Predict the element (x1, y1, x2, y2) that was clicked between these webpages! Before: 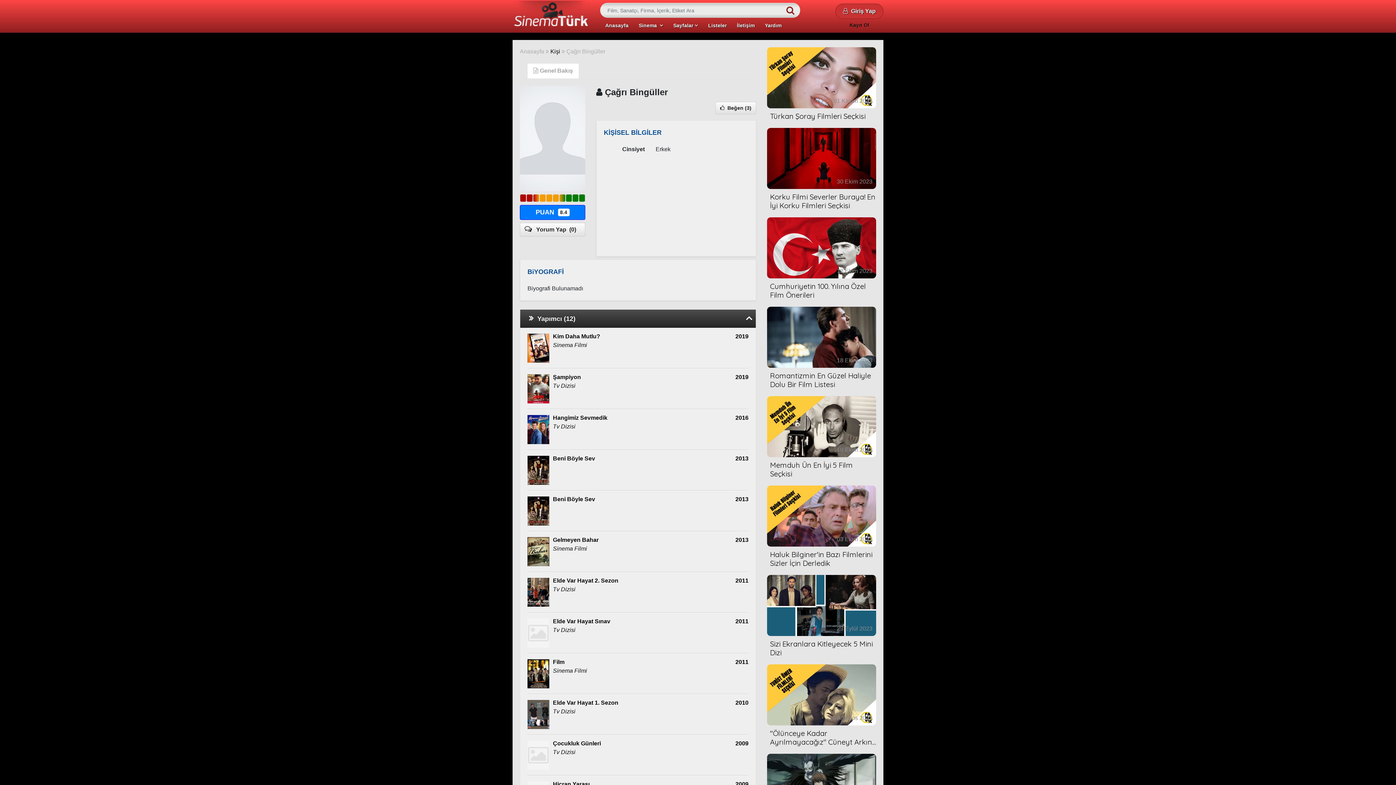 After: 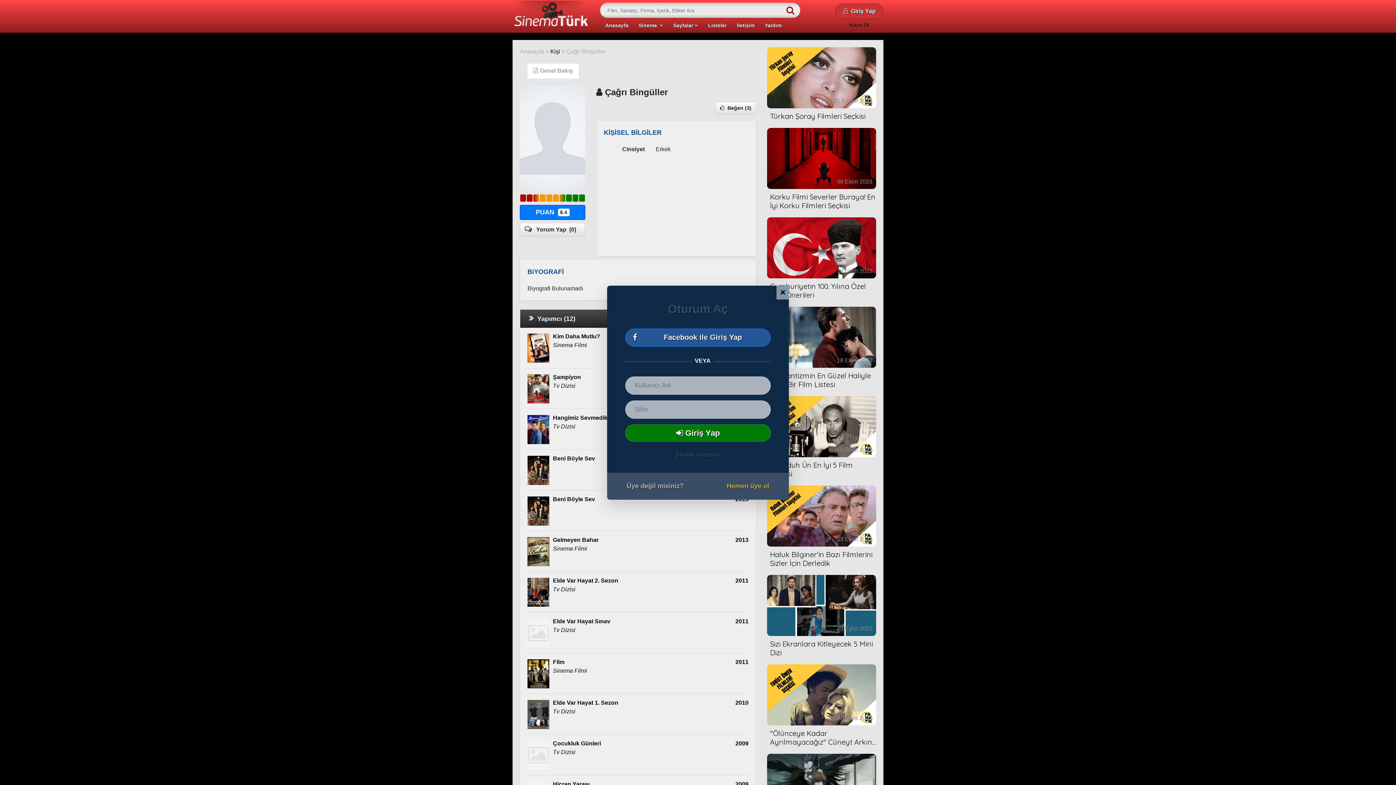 Action: bbox: (559, 194, 565, 201)